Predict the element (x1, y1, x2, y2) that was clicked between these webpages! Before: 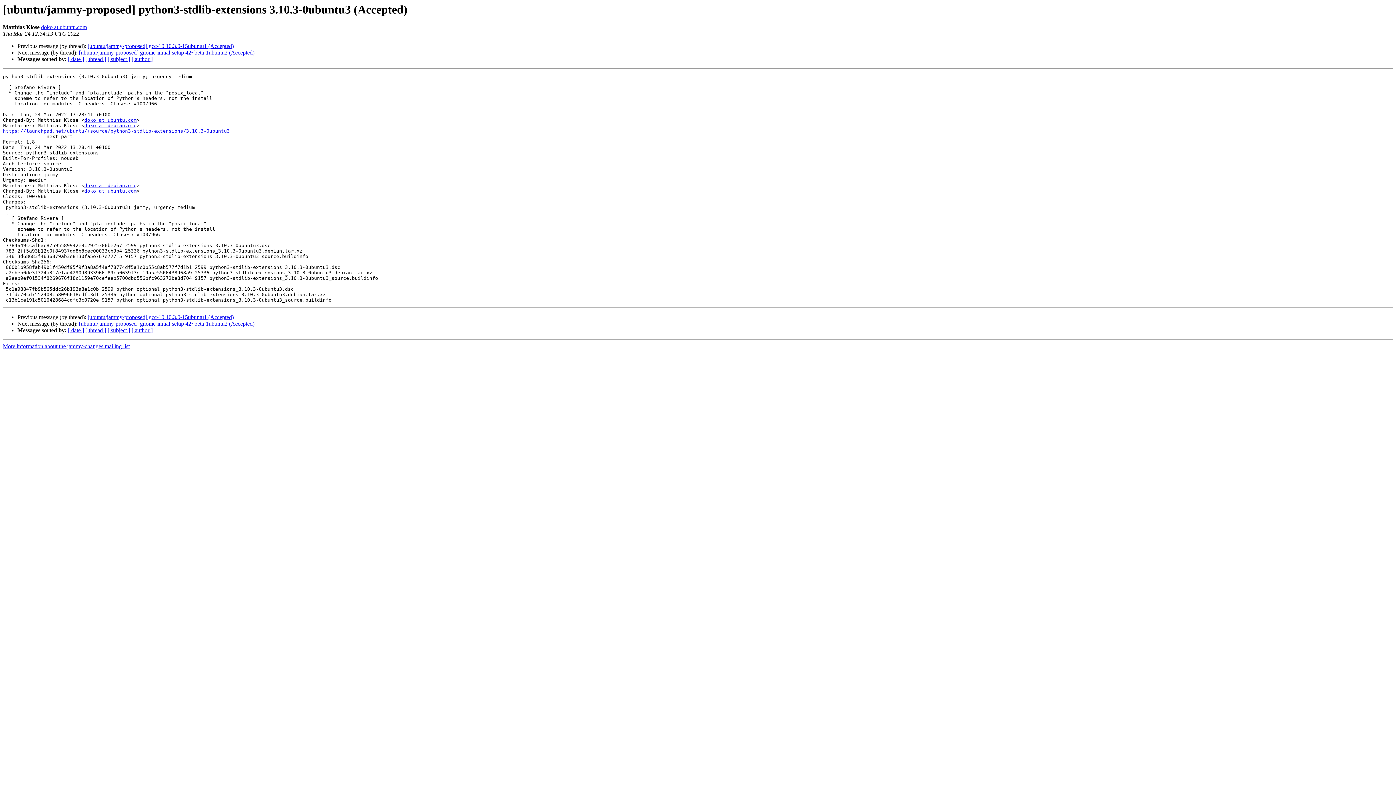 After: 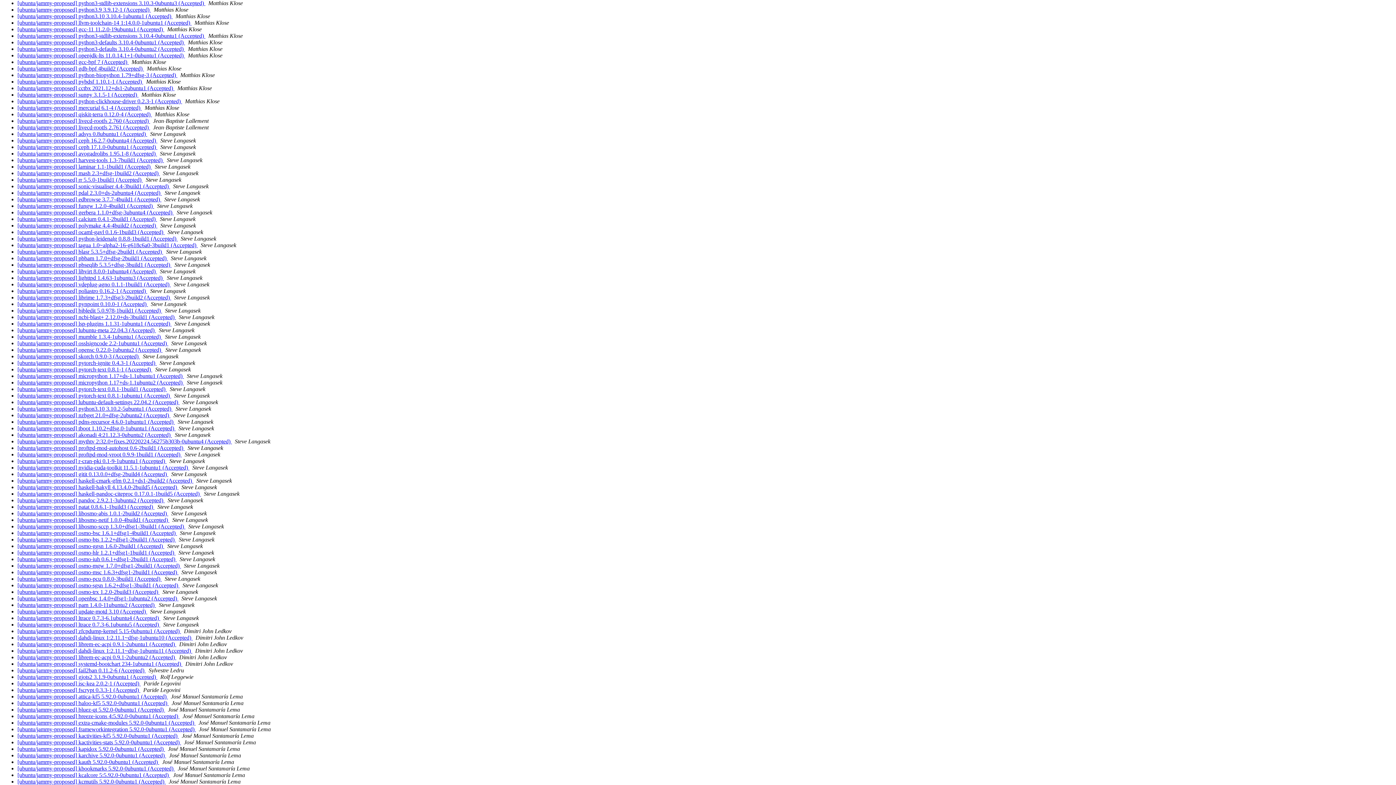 Action: bbox: (131, 56, 152, 62) label: [ author ]